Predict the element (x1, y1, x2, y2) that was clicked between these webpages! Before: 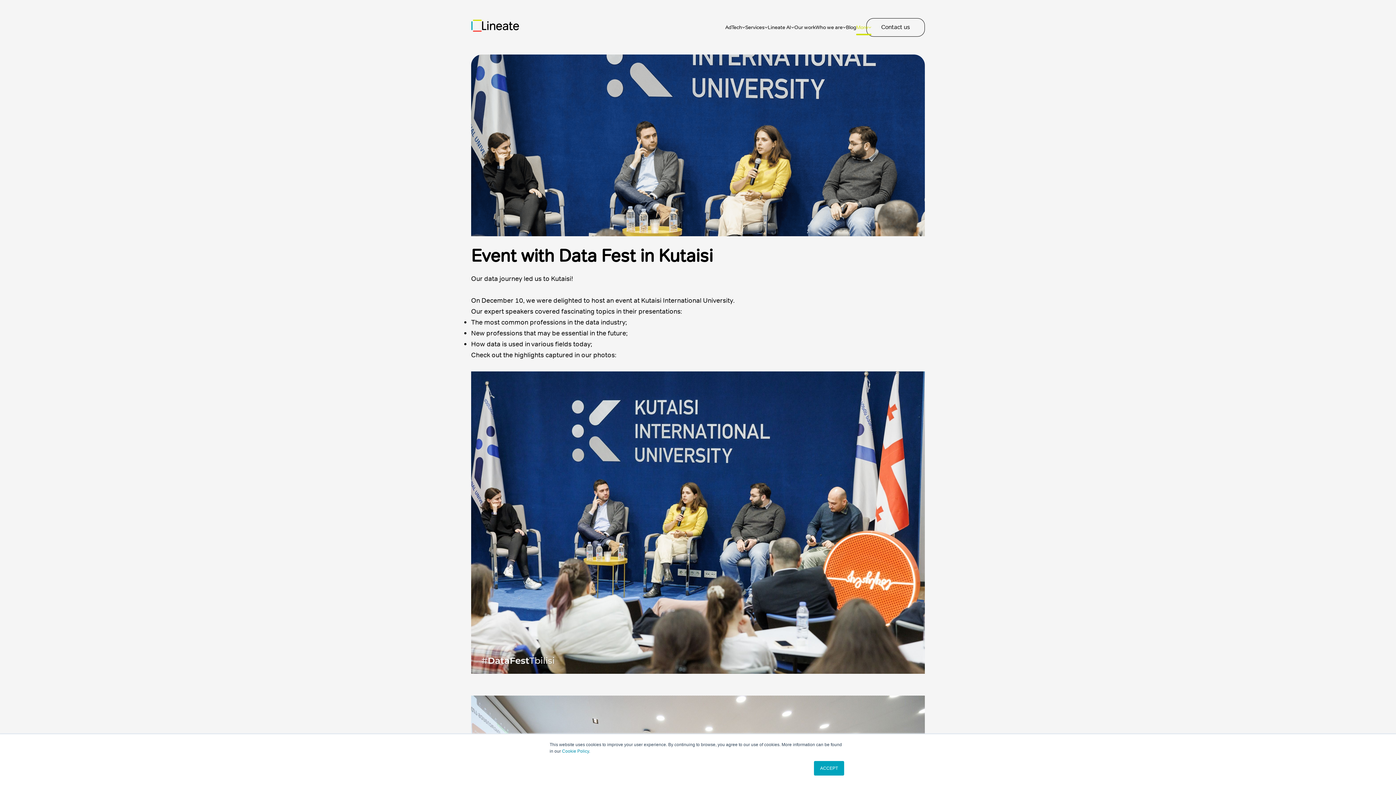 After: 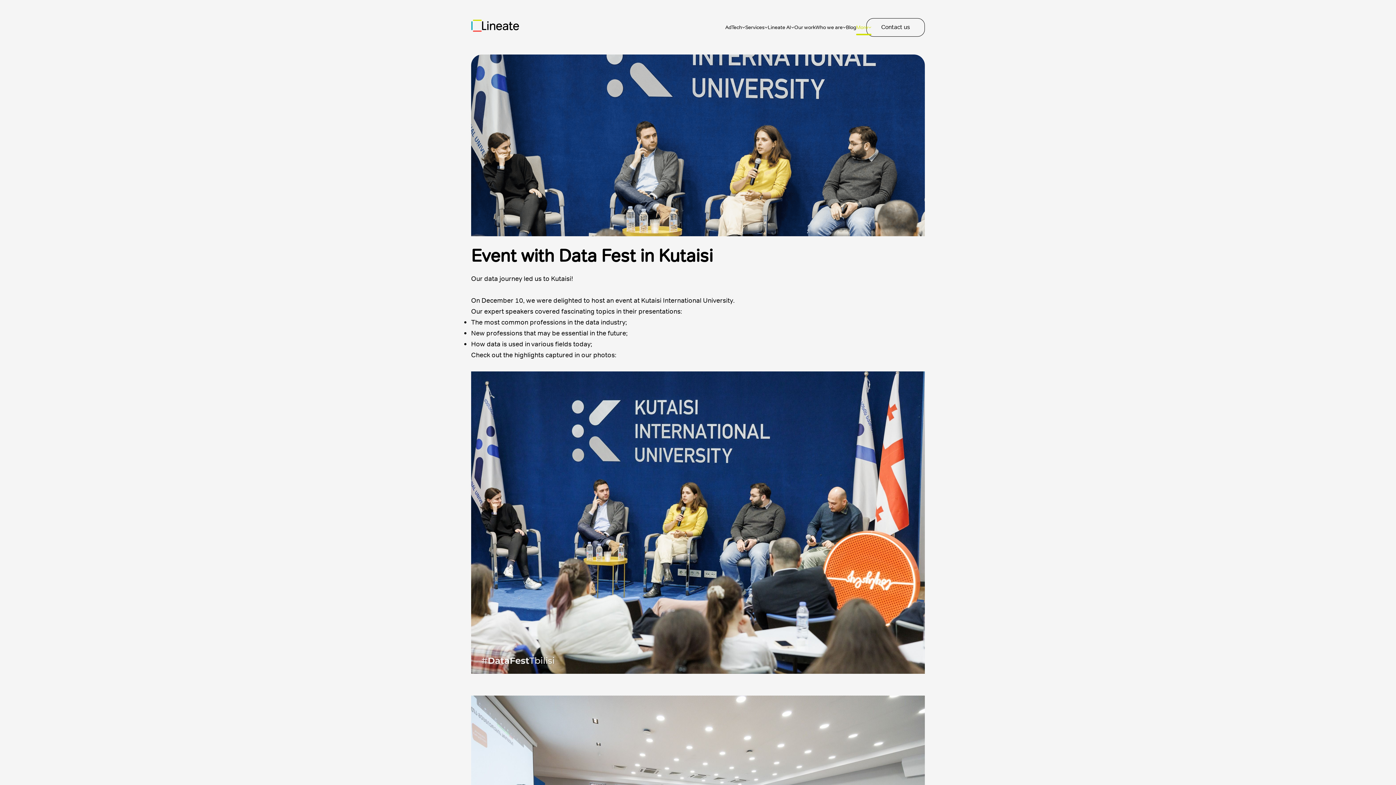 Action: label: ACCEPT bbox: (814, 761, 844, 776)